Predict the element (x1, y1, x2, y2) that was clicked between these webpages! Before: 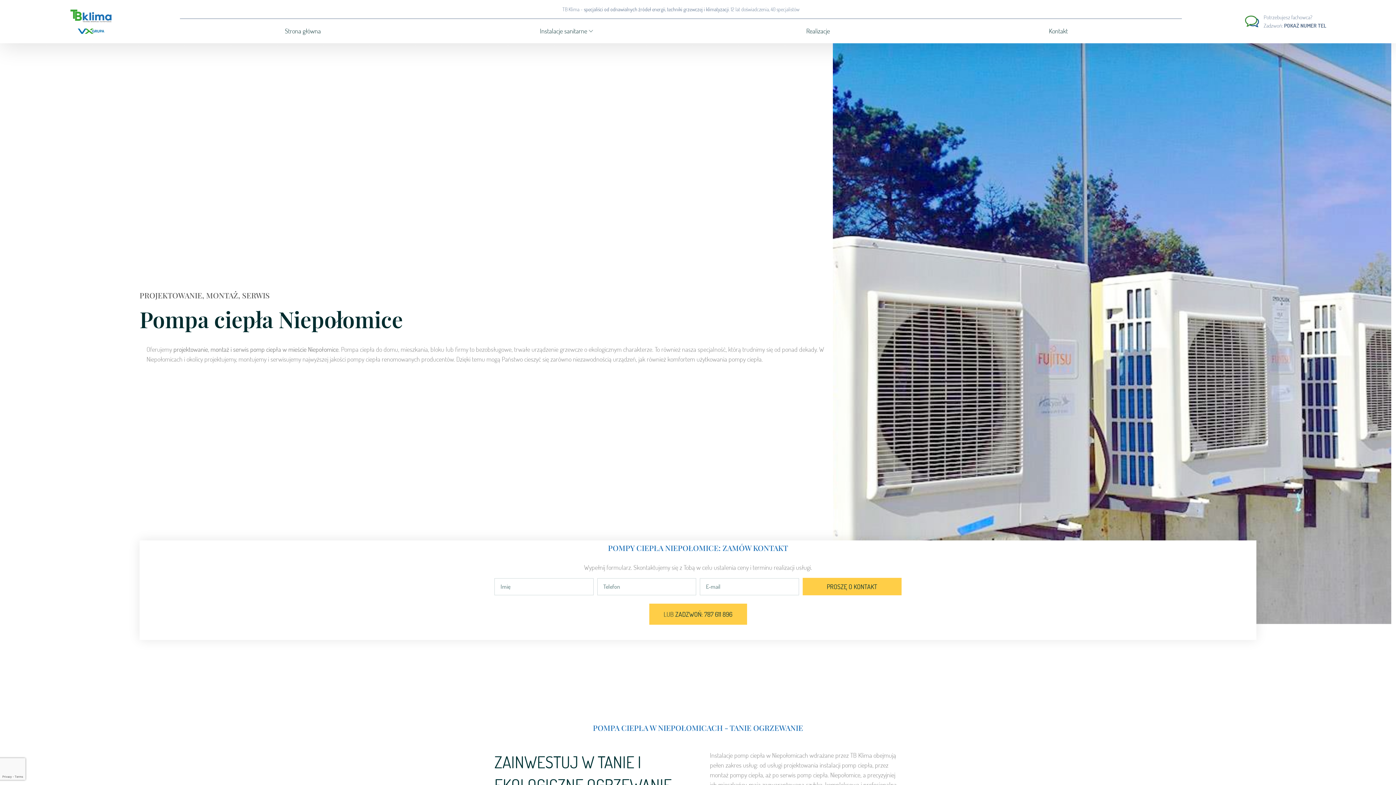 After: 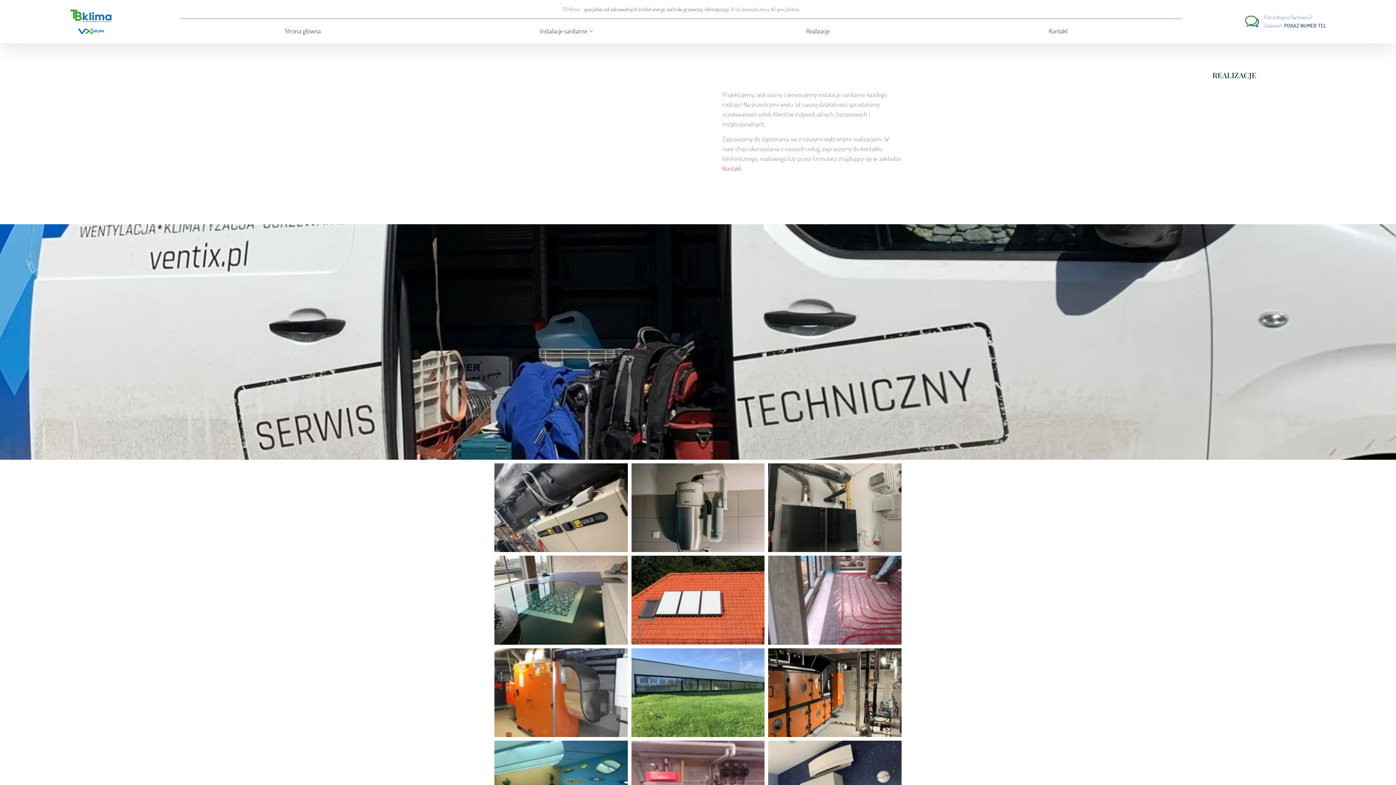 Action: label: Realizacje bbox: (701, 18, 944, 43)